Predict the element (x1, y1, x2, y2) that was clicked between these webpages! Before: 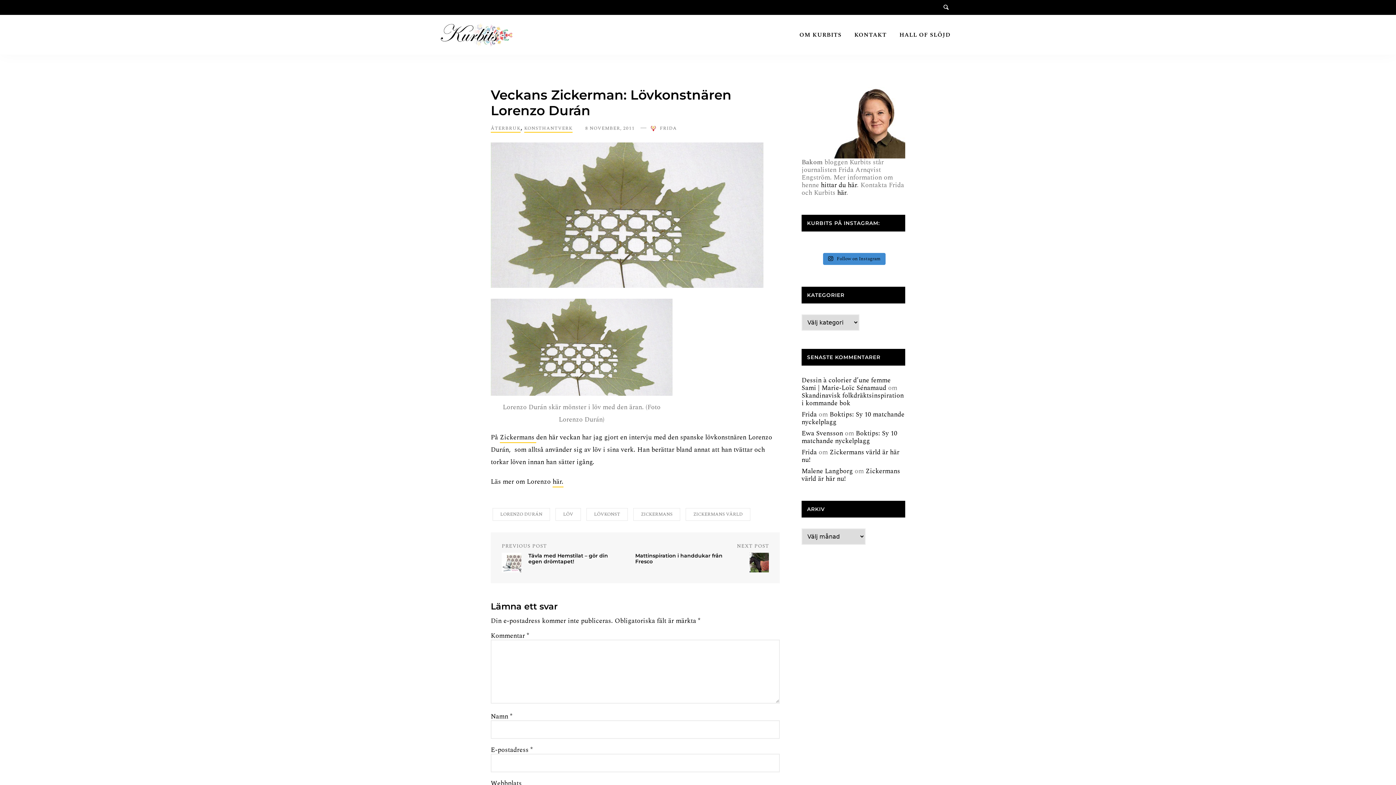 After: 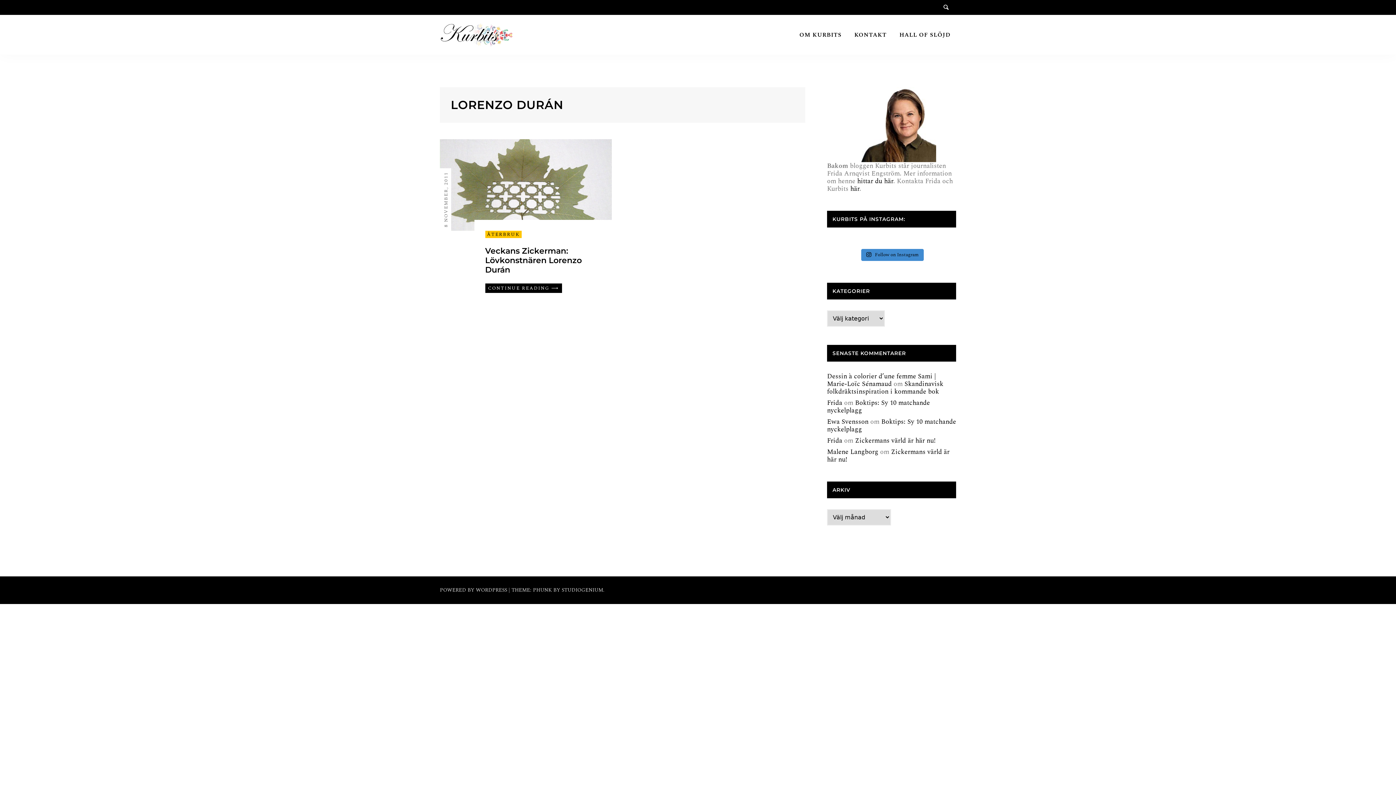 Action: label: LORENZO DURÁN bbox: (492, 508, 550, 521)